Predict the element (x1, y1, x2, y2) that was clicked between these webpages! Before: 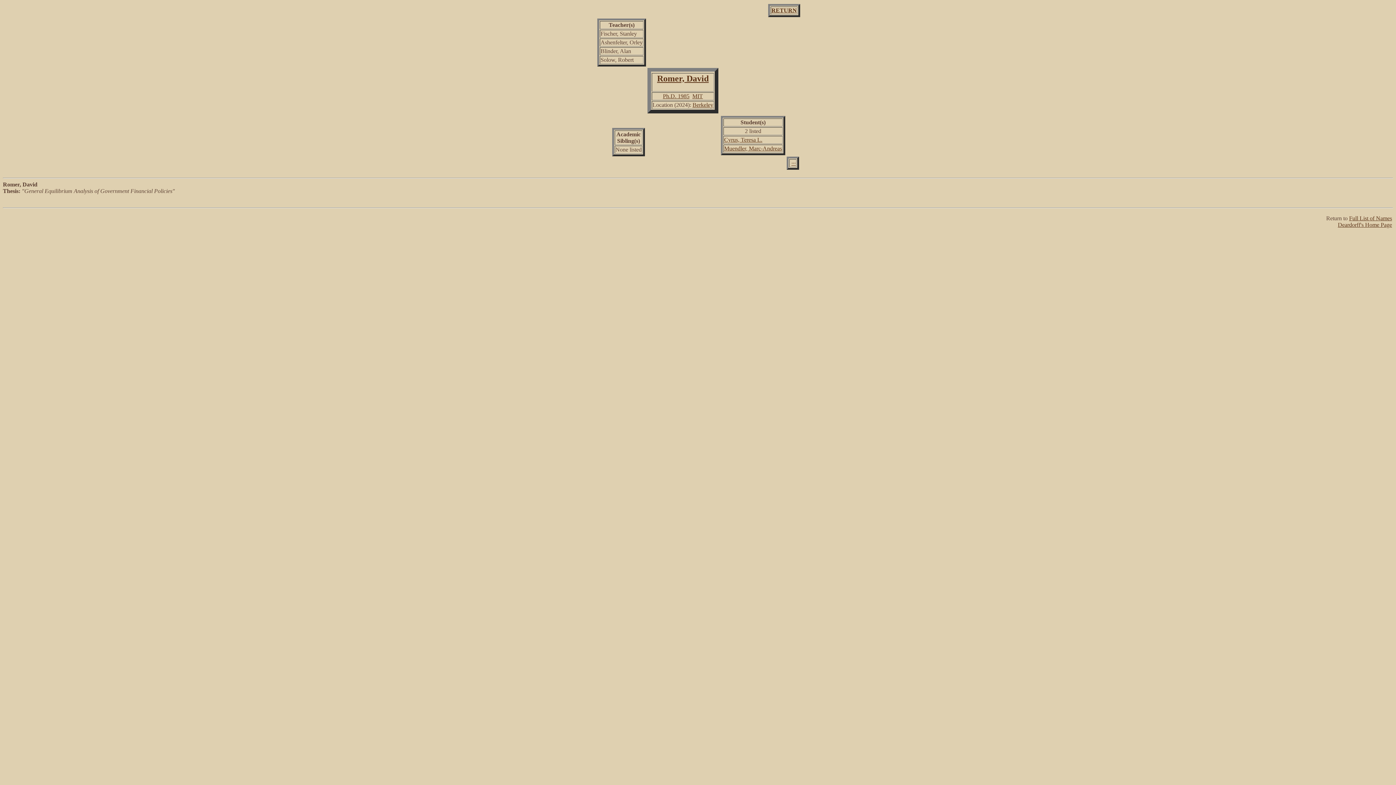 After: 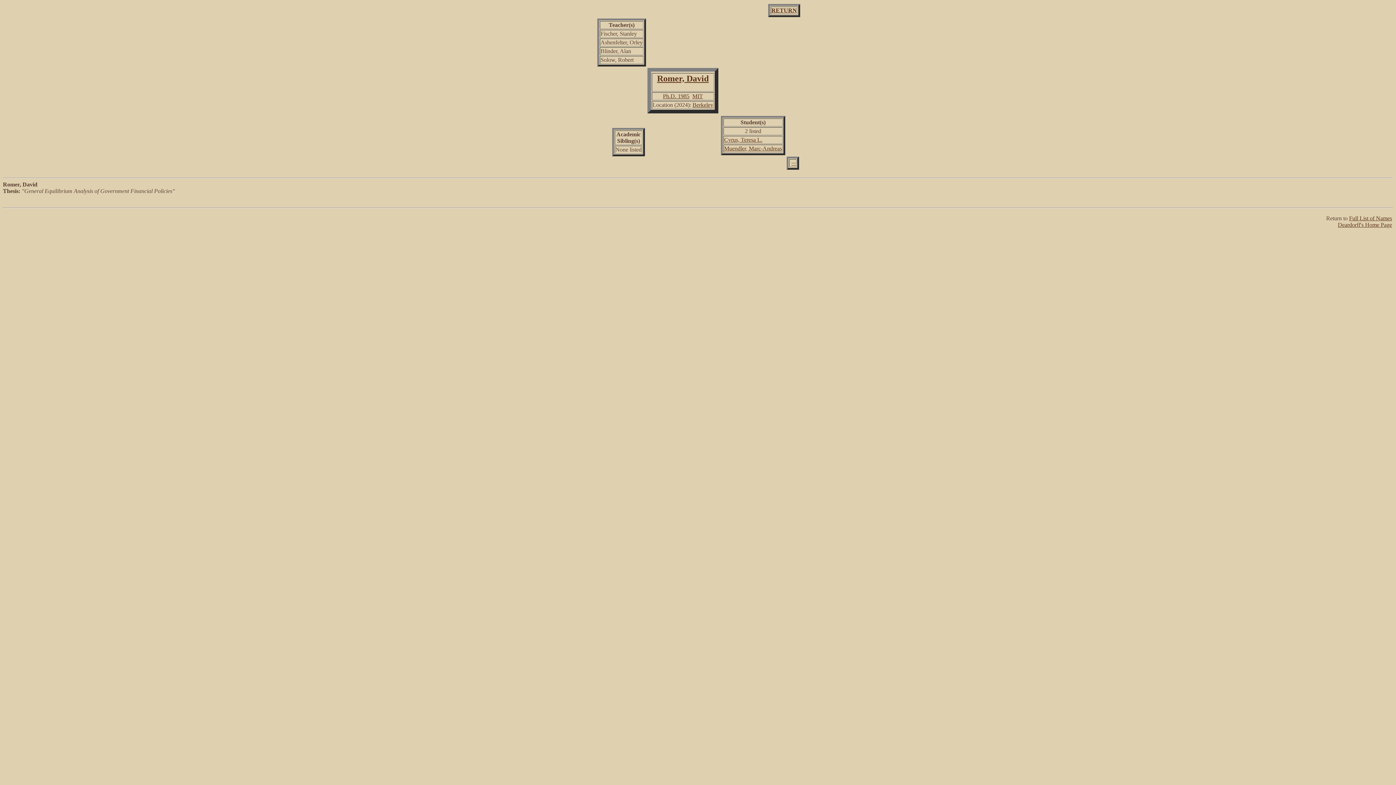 Action: label: 		Return to Full List of Names
Deardorff's Home Page bbox: (2, 214, 1393, 229)